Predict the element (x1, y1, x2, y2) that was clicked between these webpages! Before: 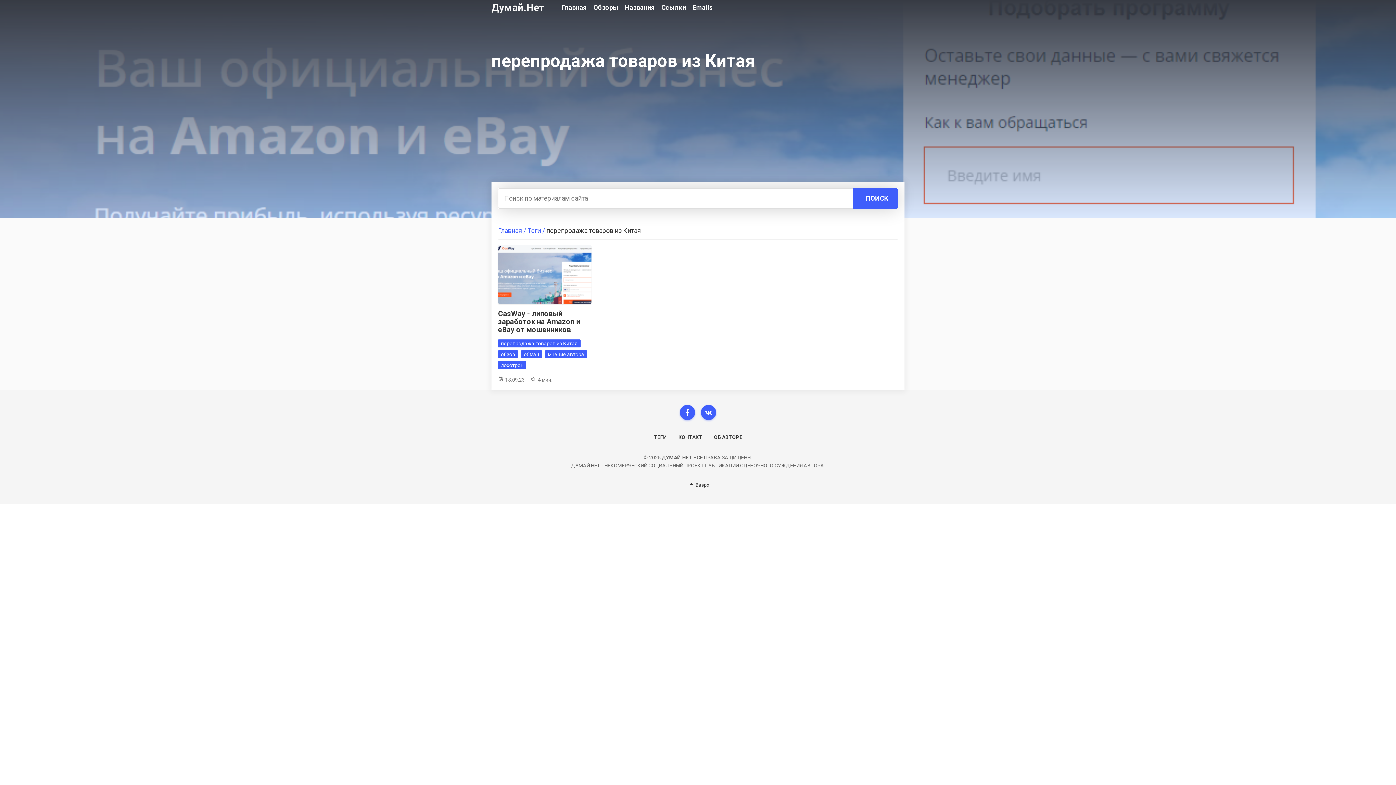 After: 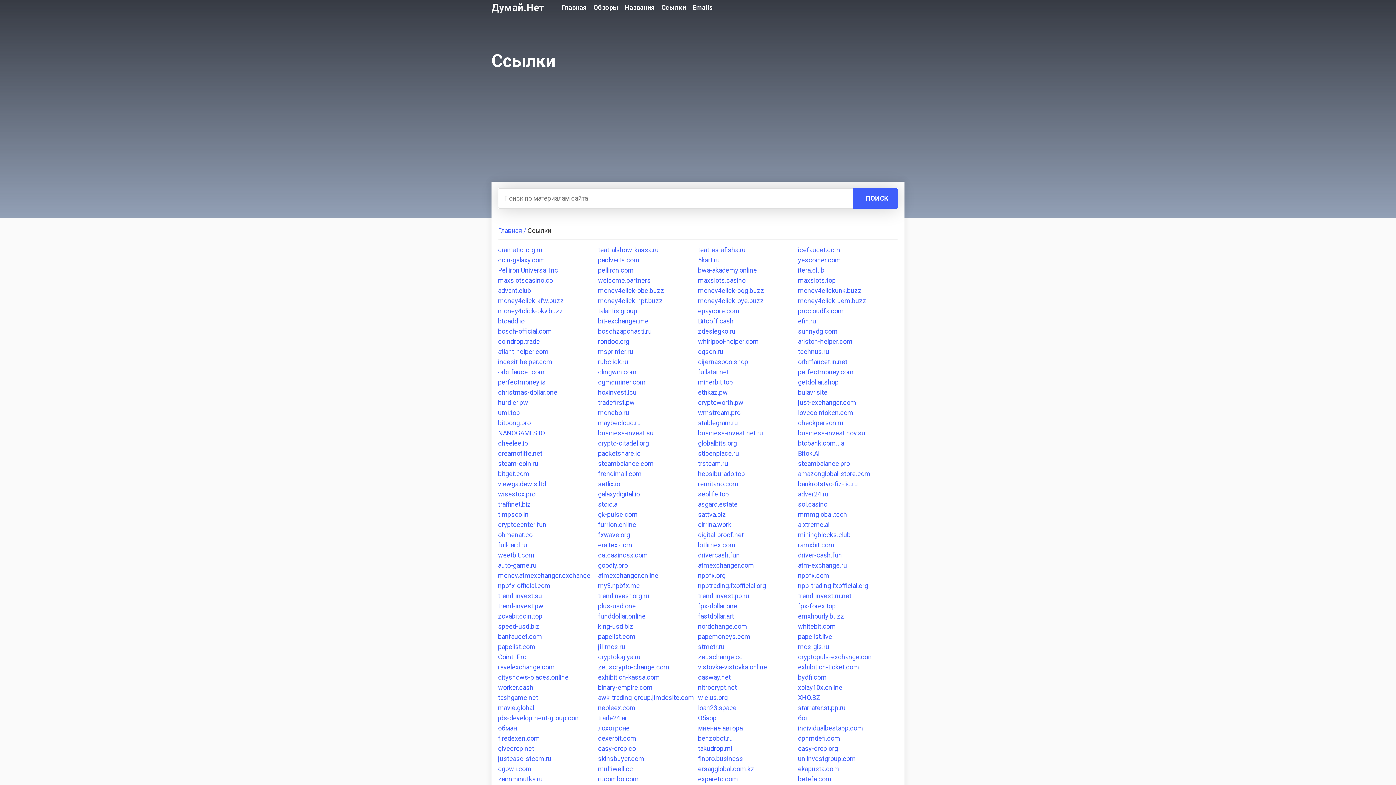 Action: label: Ссылки bbox: (661, 0, 686, 15)